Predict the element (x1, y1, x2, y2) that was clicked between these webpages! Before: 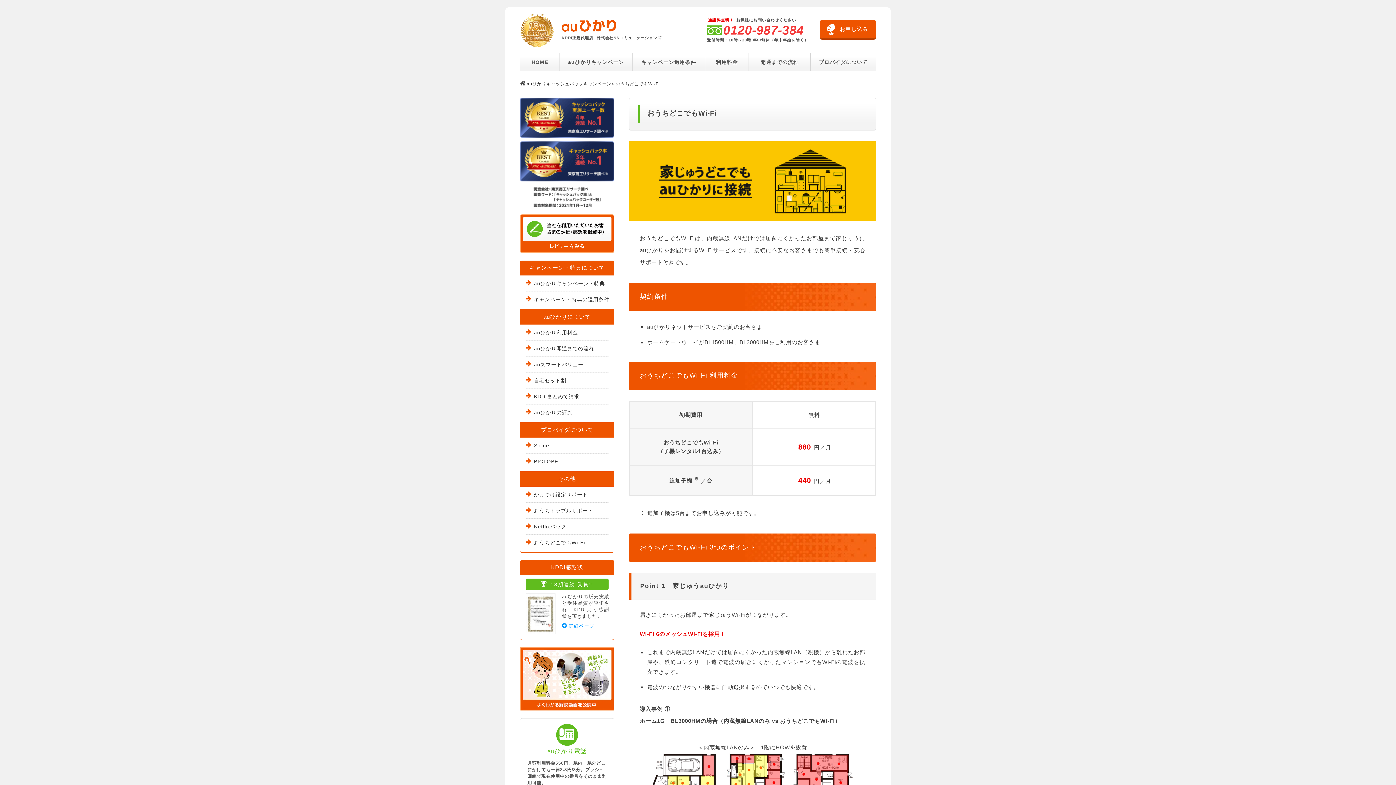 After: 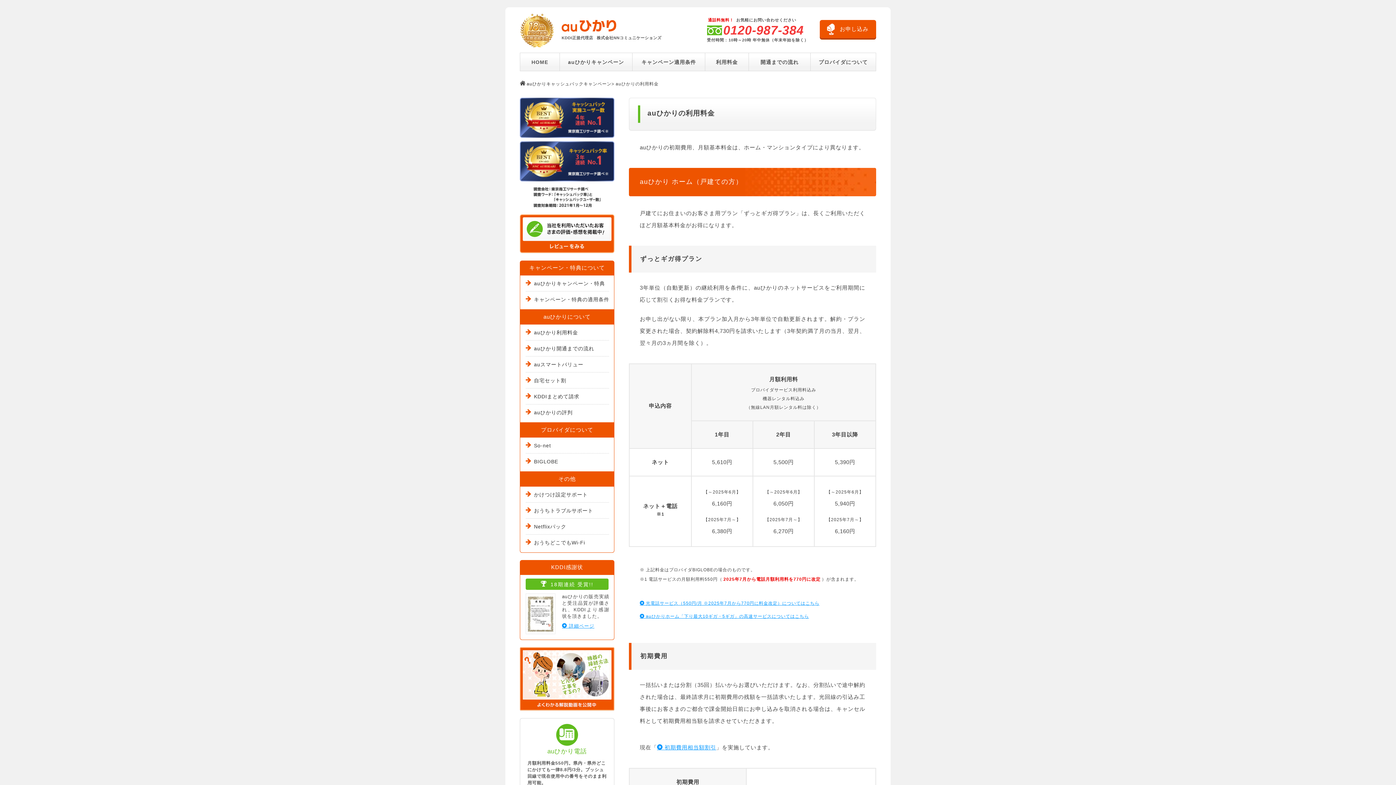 Action: label: auひかり利用料金 bbox: (525, 324, 609, 340)